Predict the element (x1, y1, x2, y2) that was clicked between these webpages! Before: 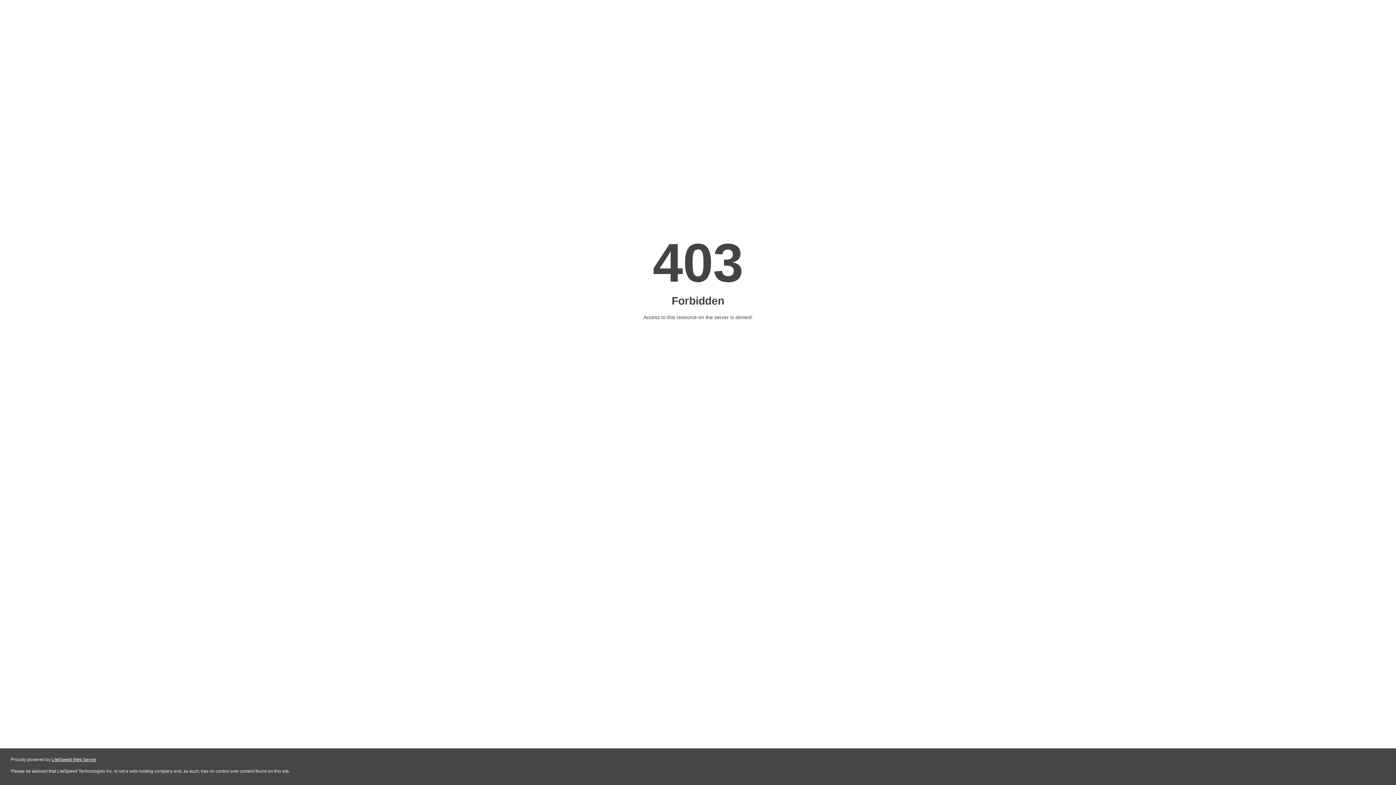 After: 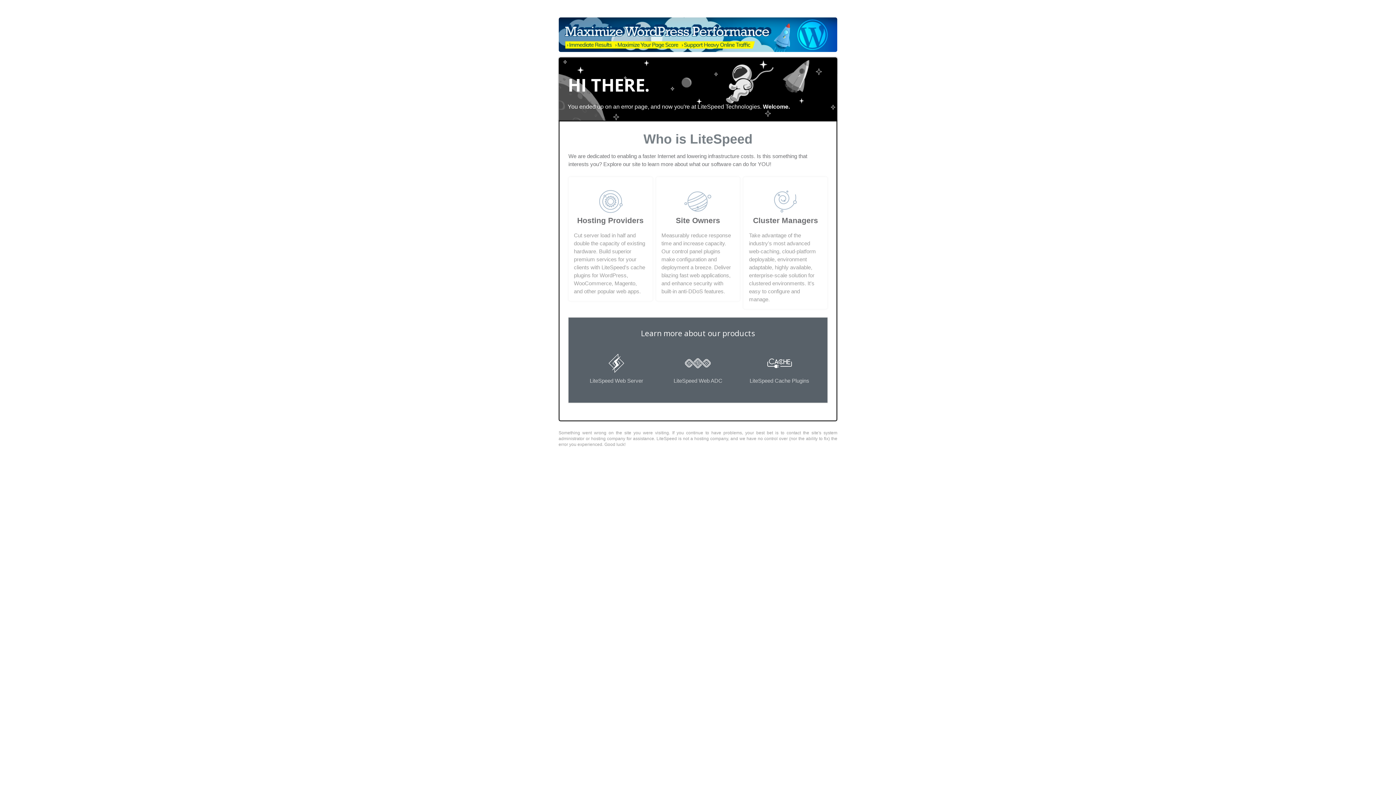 Action: label: LiteSpeed Web Server bbox: (51, 757, 96, 762)